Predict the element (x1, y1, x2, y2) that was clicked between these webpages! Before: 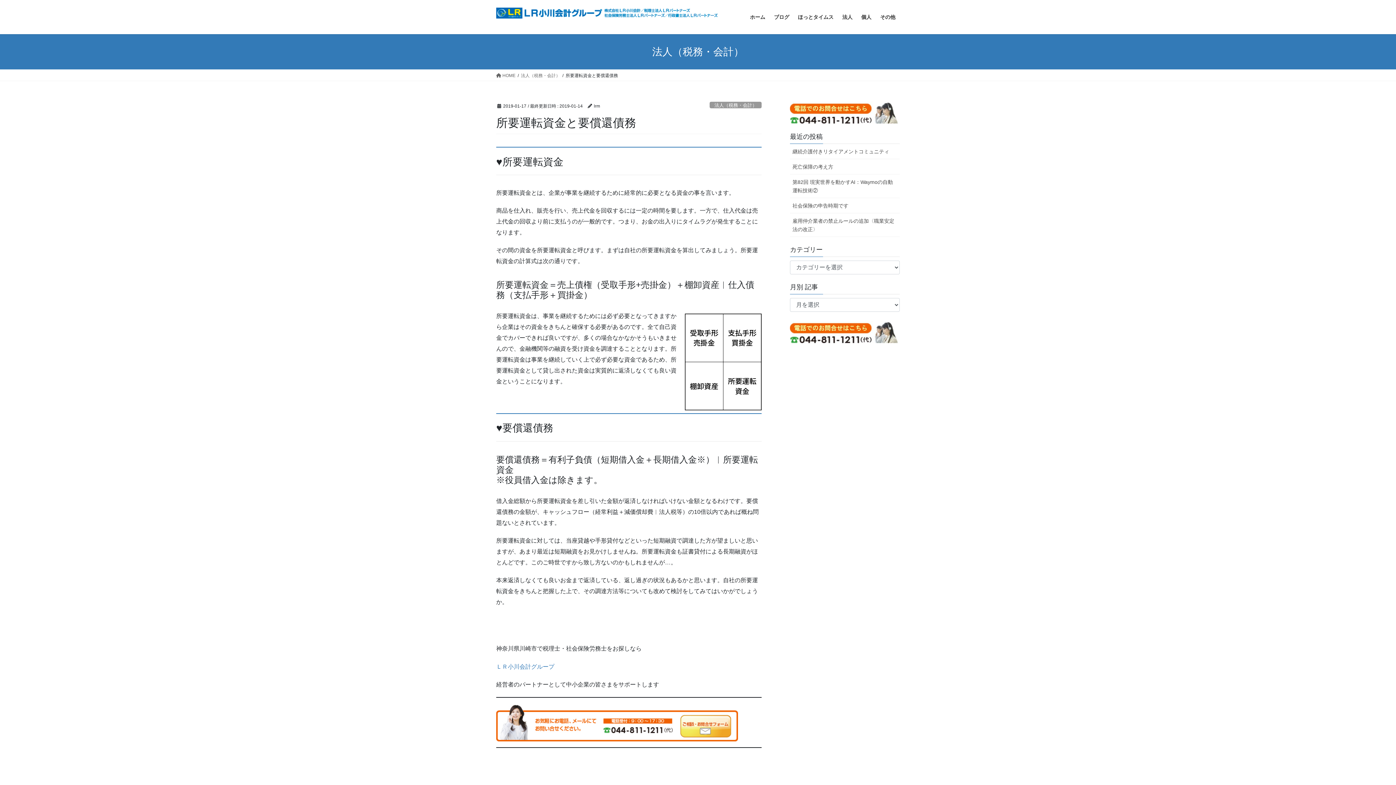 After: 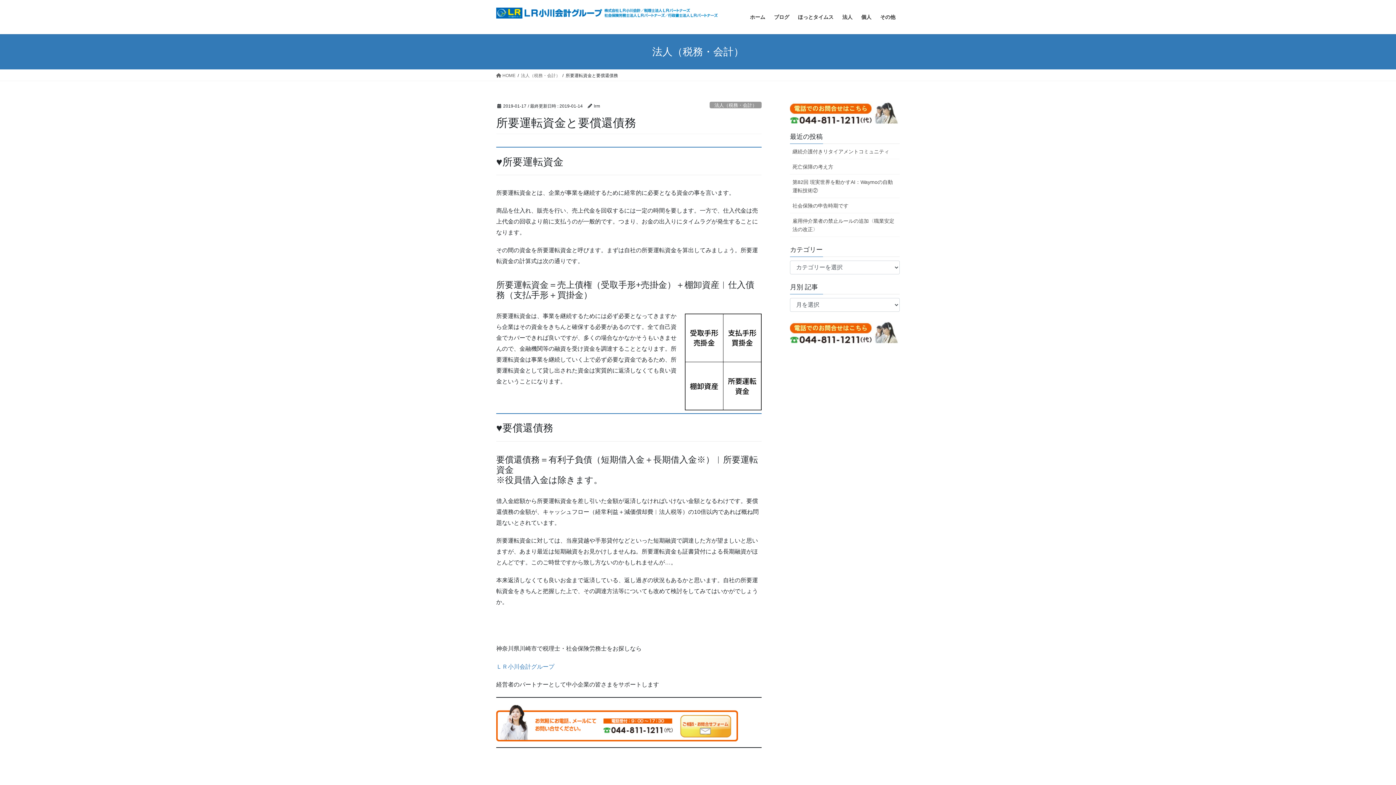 Action: bbox: (496, 704, 761, 741)